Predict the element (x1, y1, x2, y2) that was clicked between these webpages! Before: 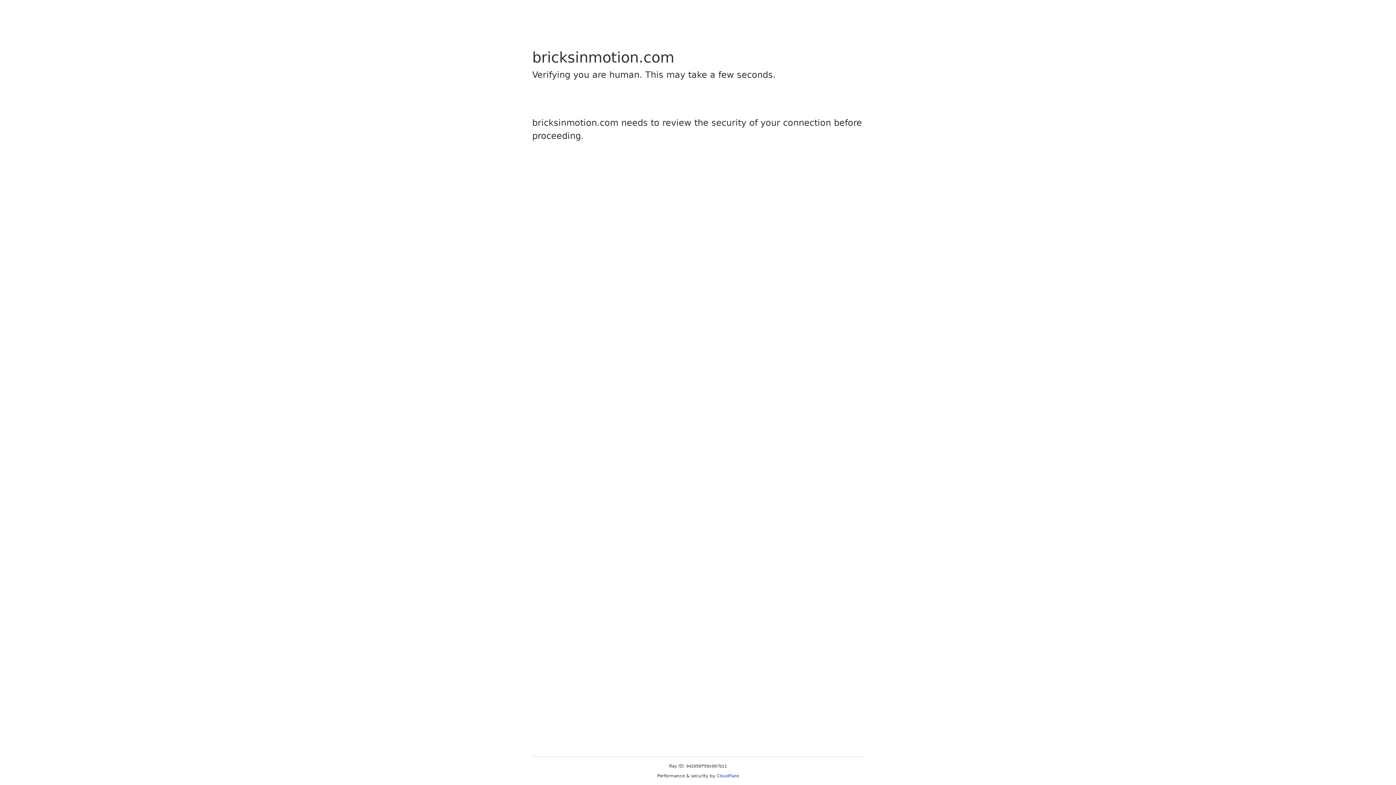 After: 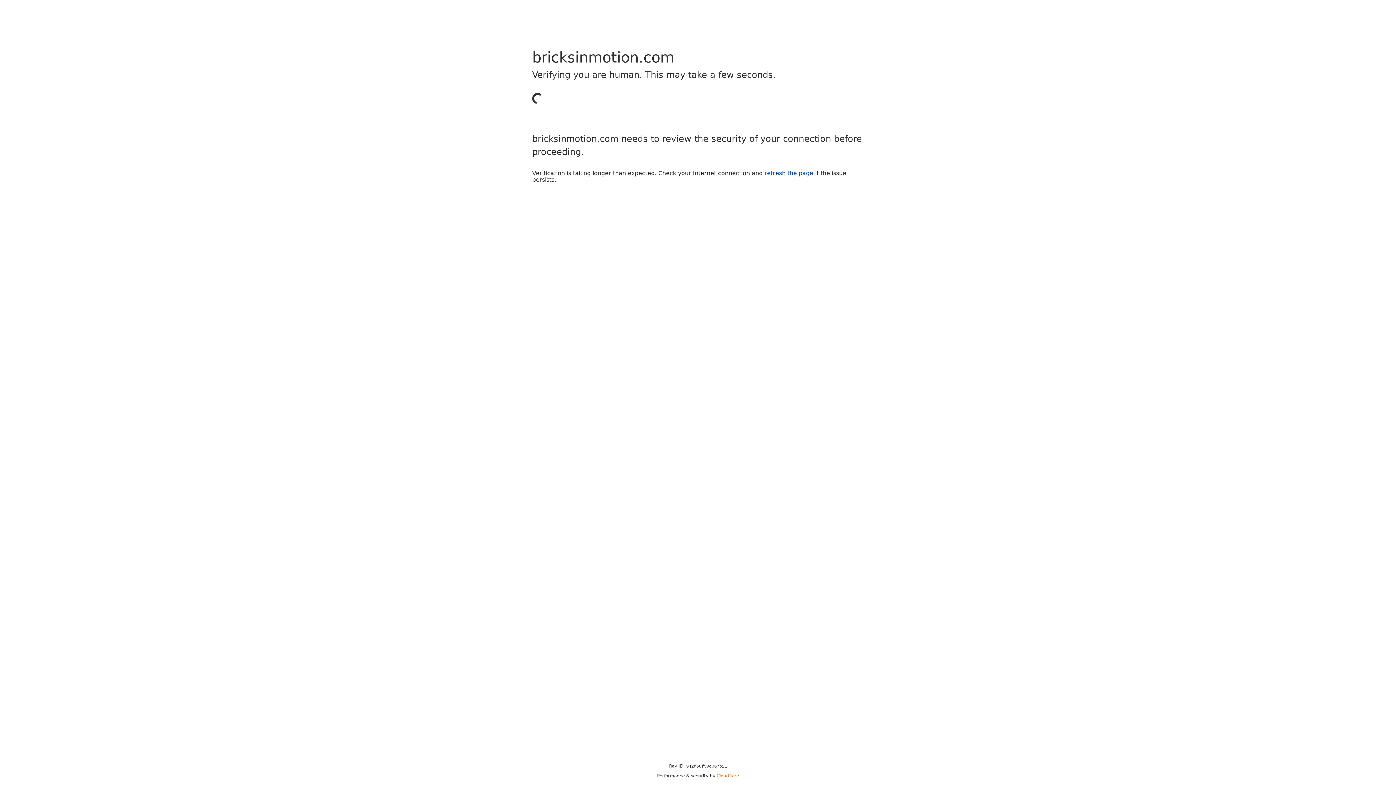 Action: label: Cloudflare bbox: (716, 773, 739, 778)